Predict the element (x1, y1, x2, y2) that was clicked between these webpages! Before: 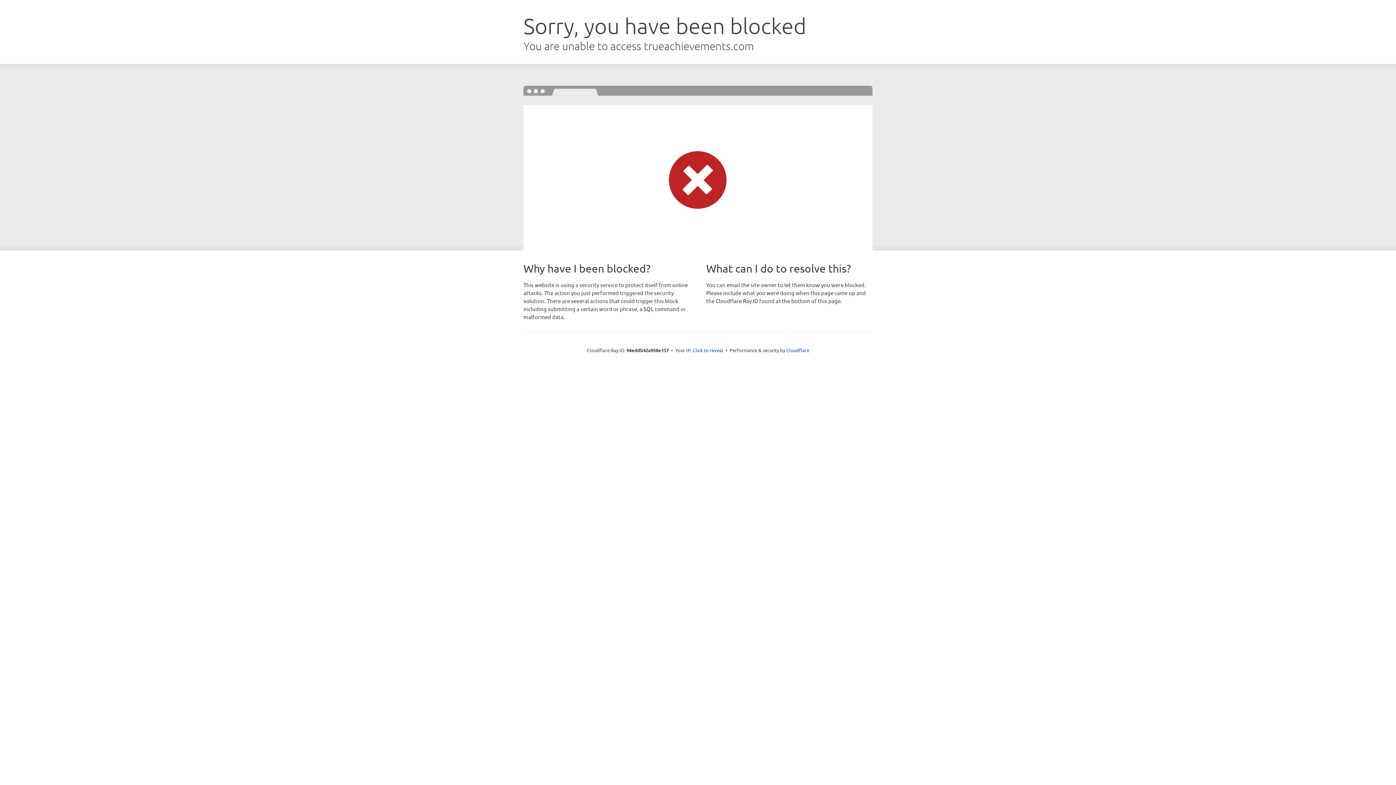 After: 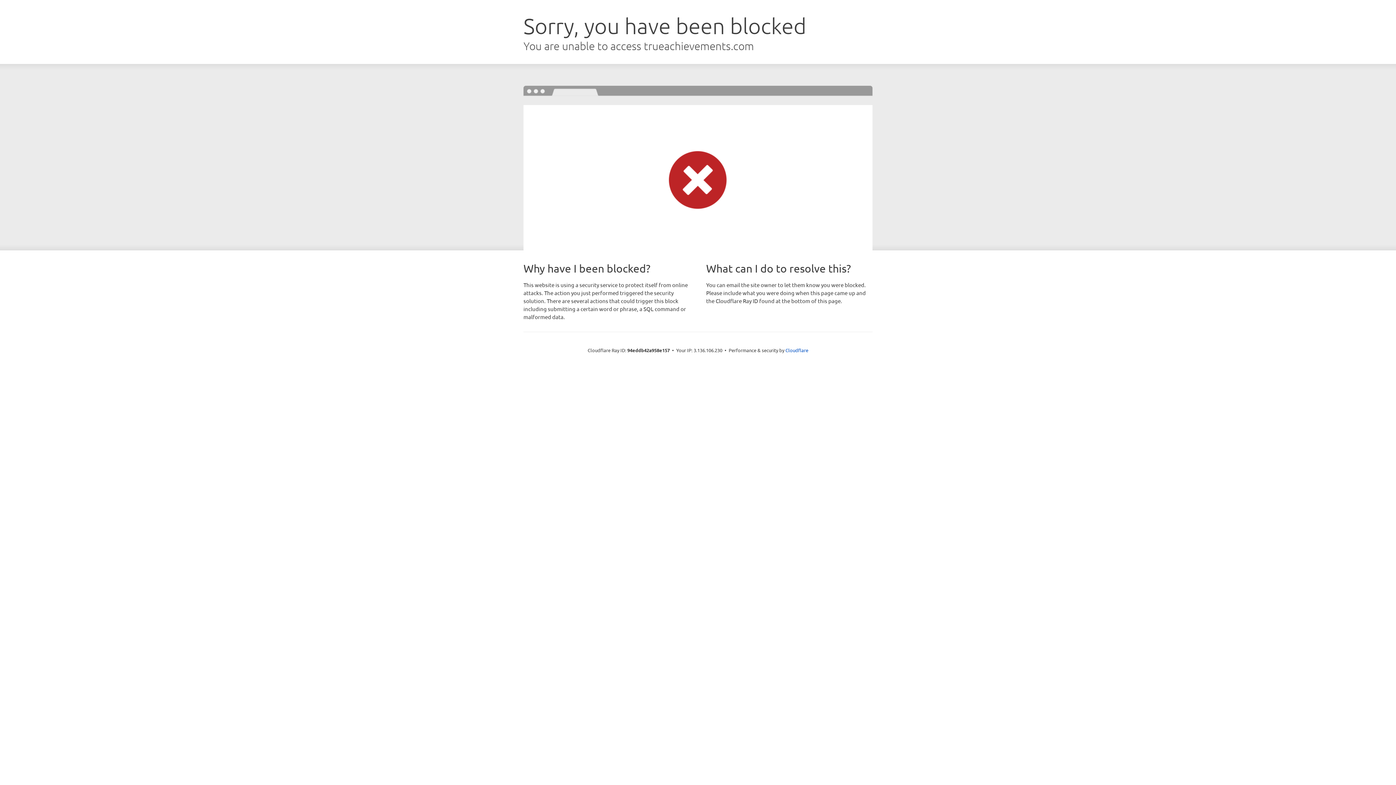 Action: label: Click to reveal bbox: (692, 346, 723, 353)